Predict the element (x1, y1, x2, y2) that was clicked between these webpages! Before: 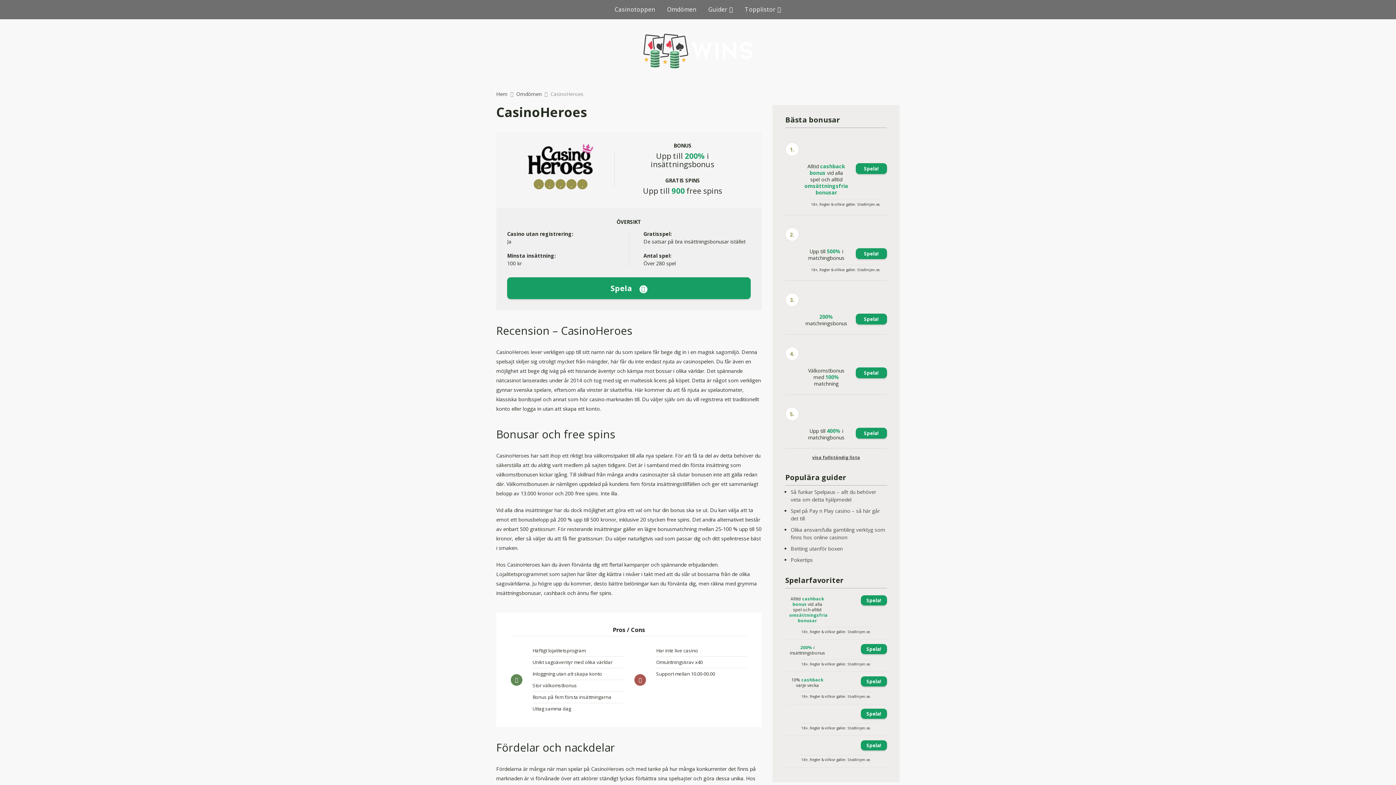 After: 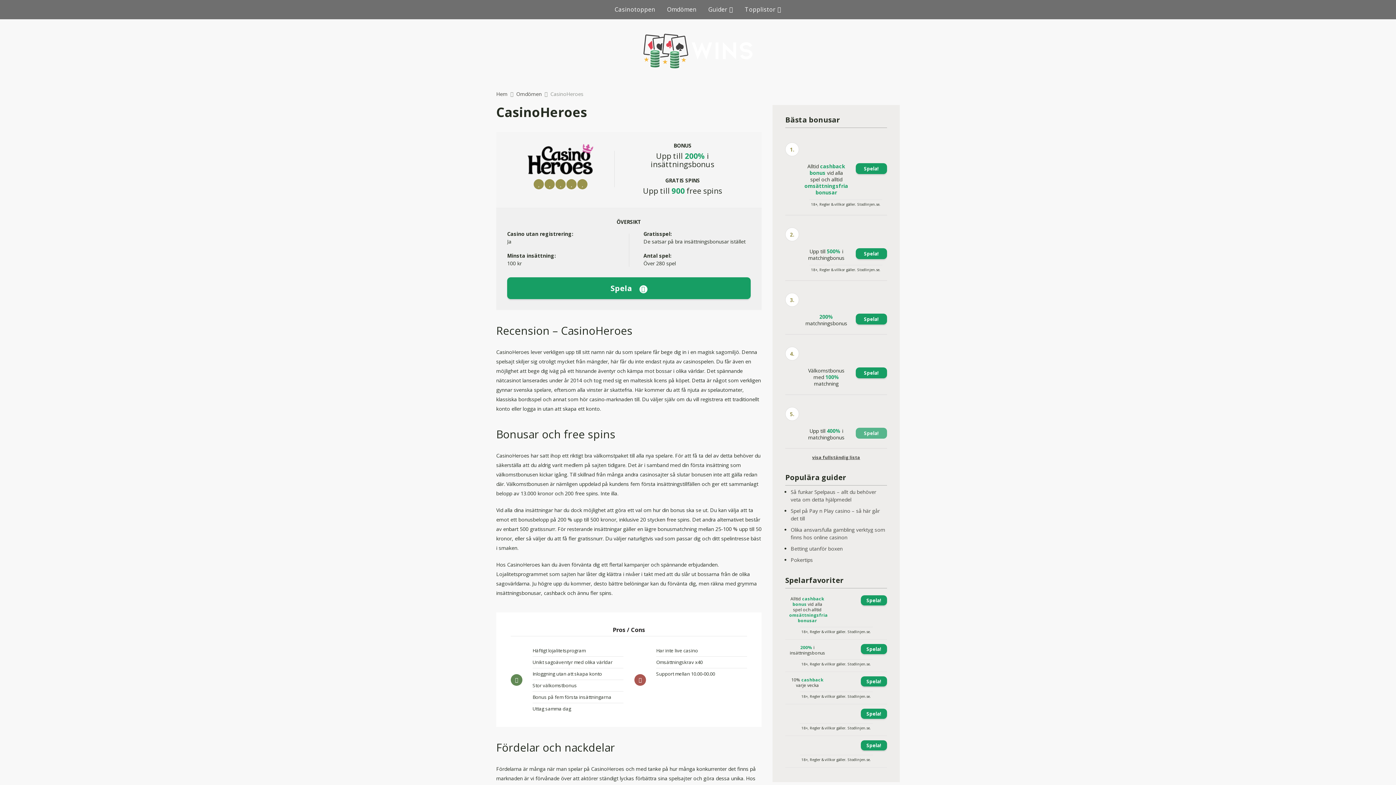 Action: label: Spela! bbox: (856, 428, 887, 438)